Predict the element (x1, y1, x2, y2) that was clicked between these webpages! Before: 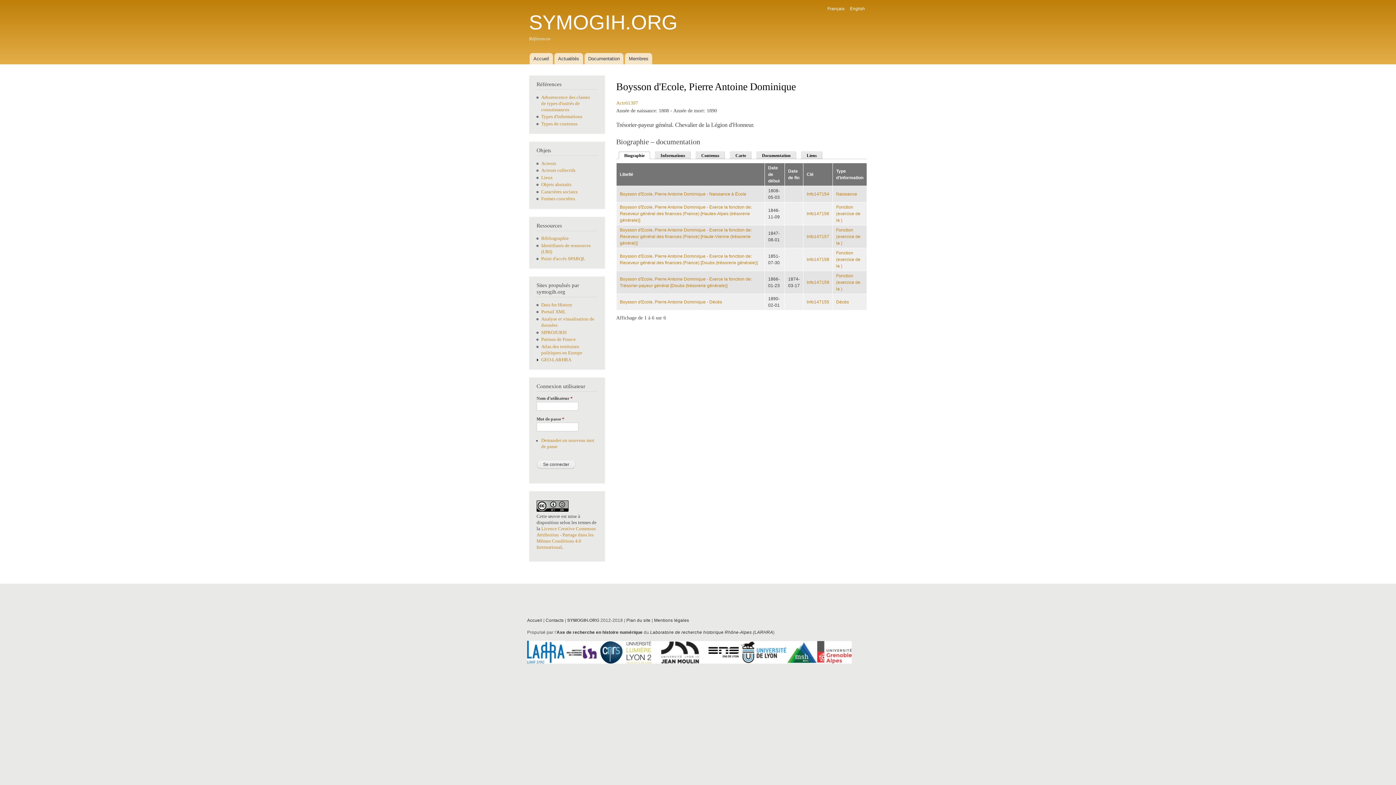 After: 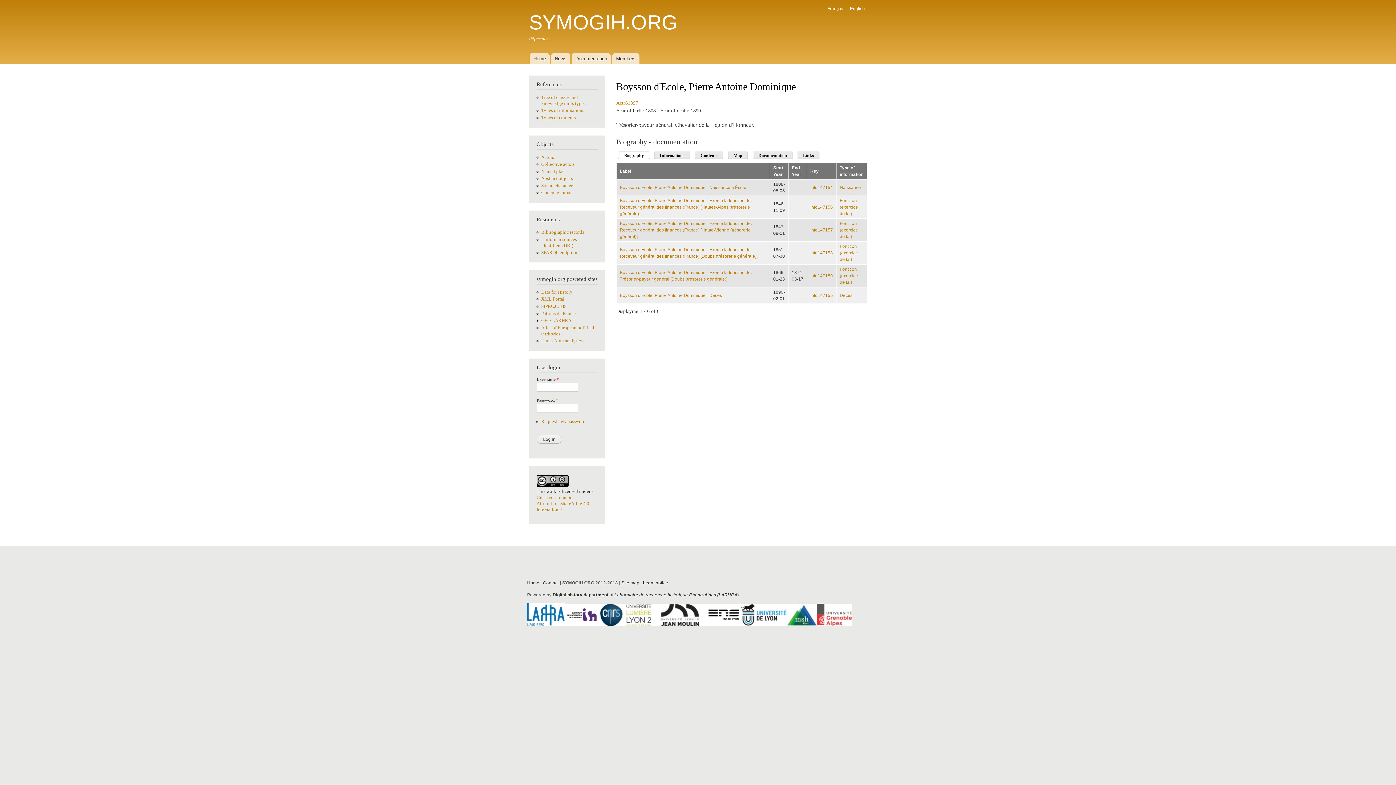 Action: label: English bbox: (850, 6, 865, 11)